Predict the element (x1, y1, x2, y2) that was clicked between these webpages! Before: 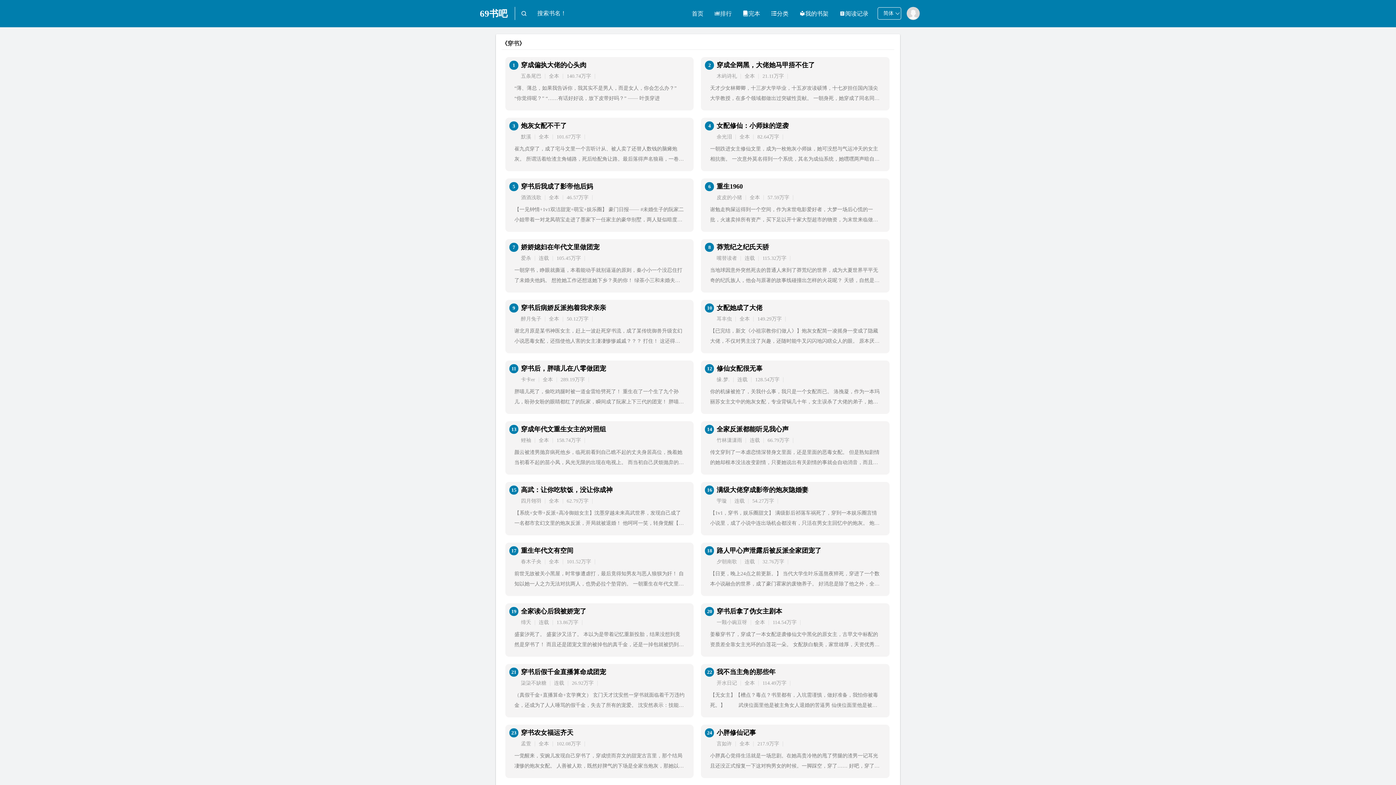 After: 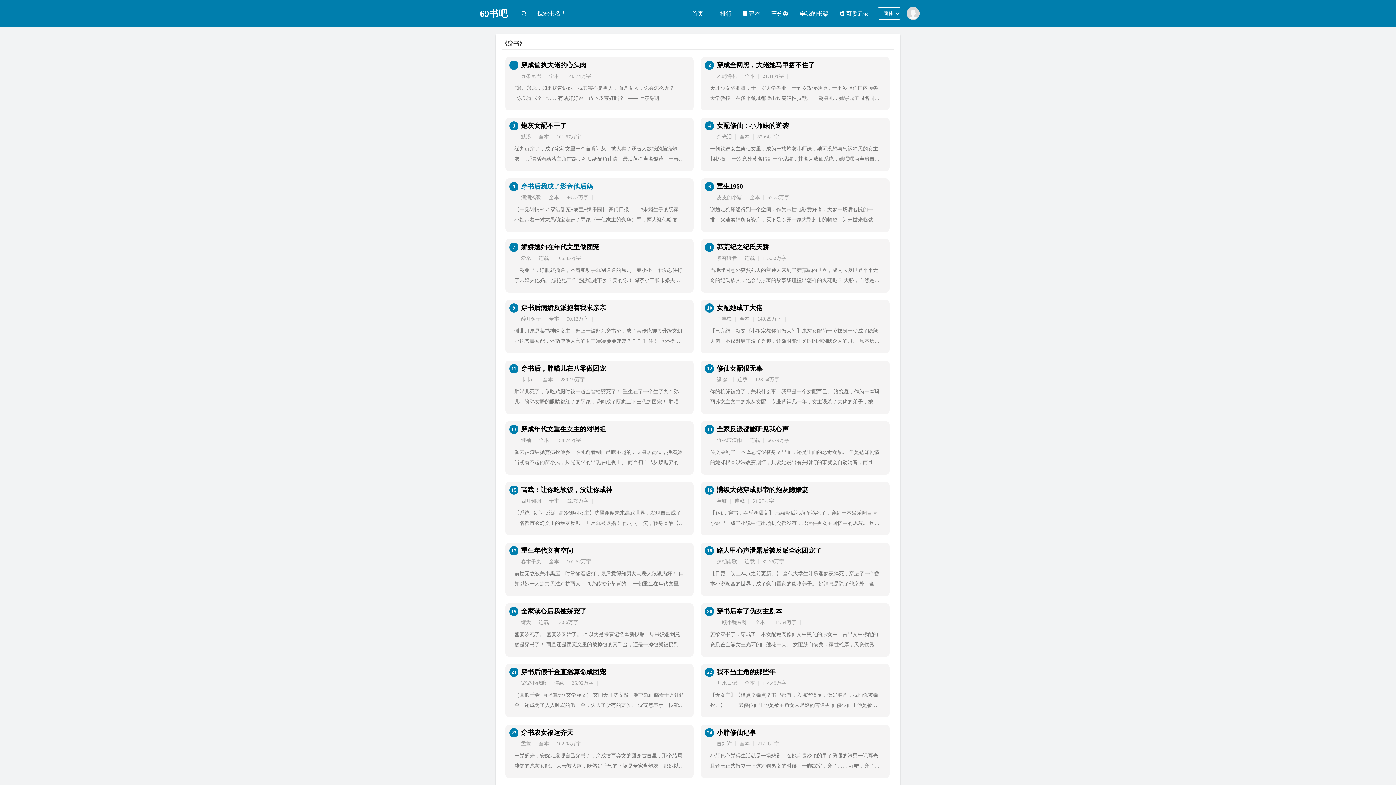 Action: label: 穿书后我成了影帝他后妈 bbox: (521, 182, 593, 190)